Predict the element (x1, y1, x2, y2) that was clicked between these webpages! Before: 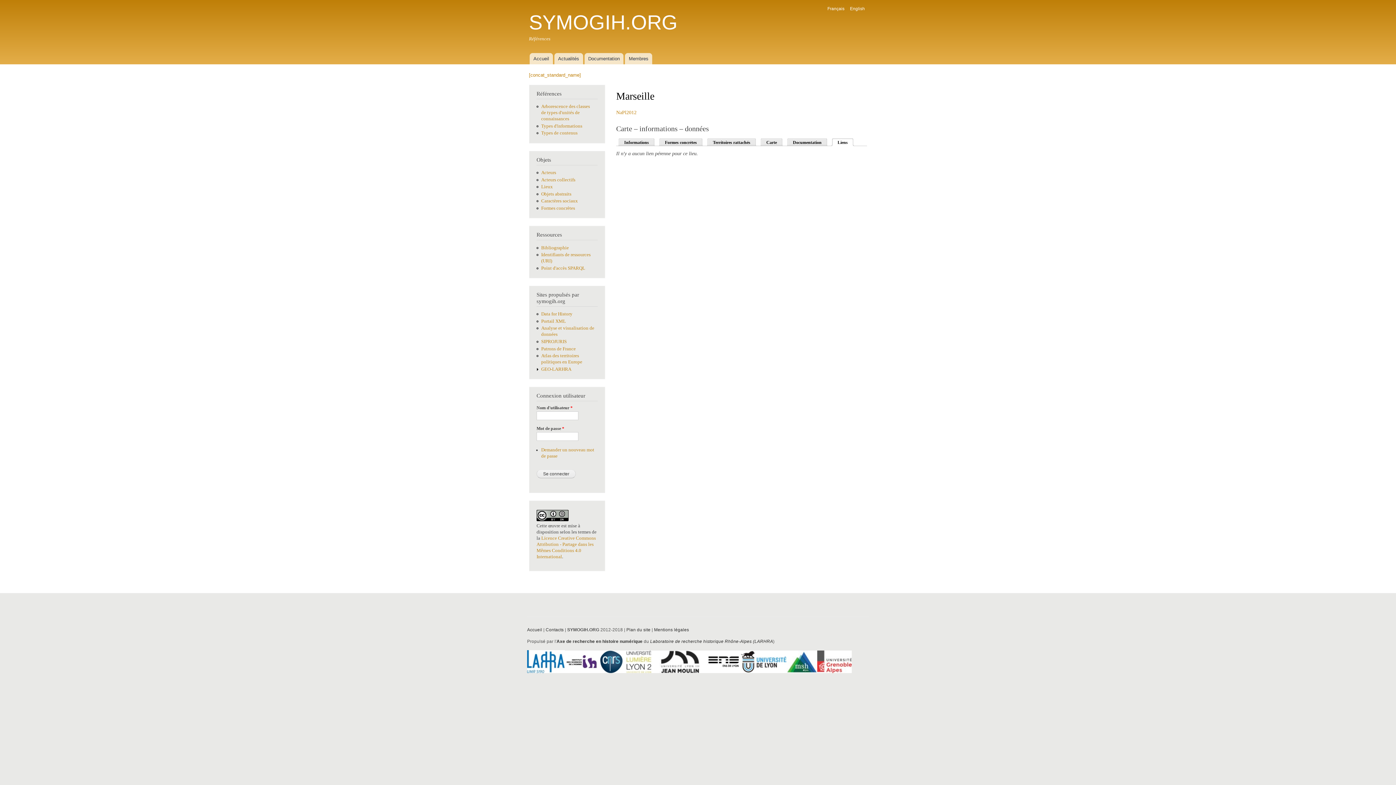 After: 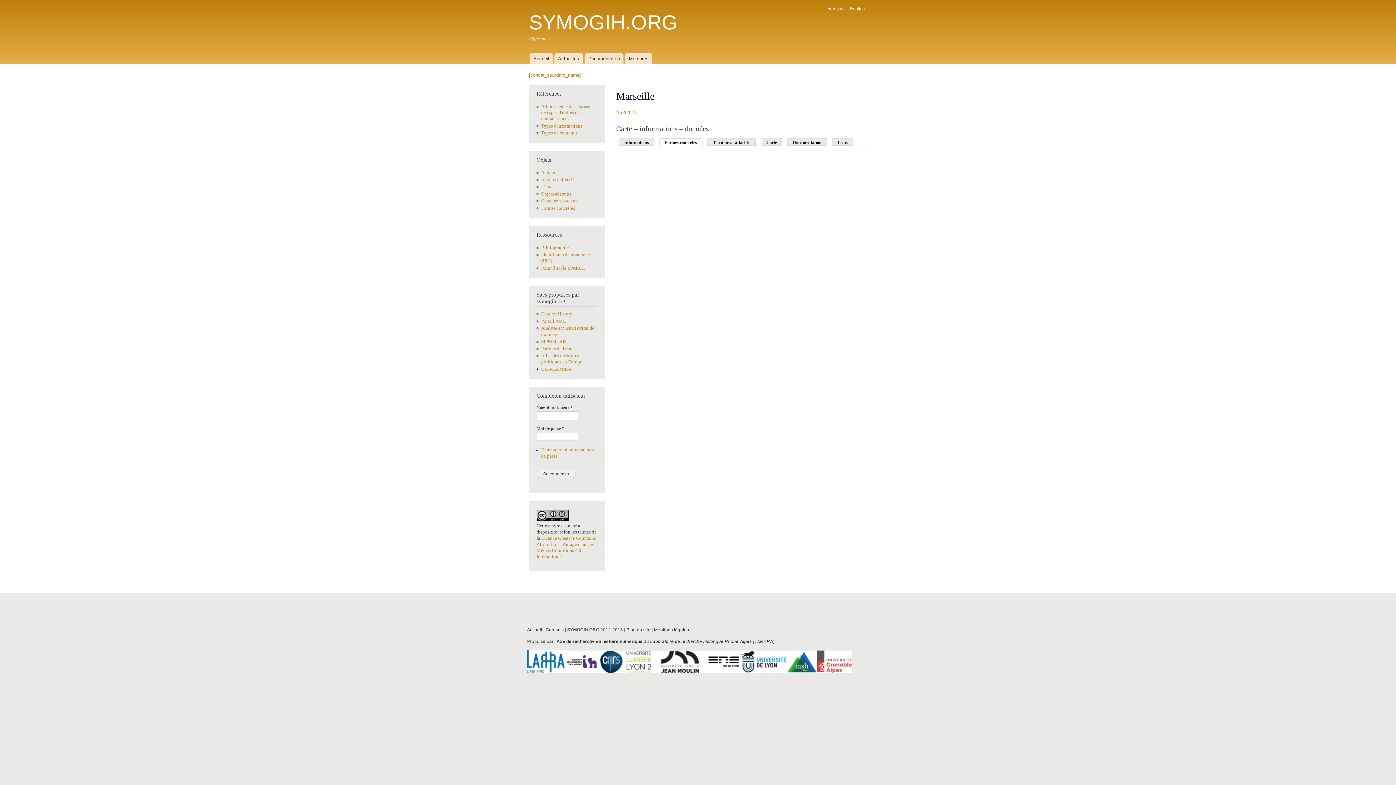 Action: label: Formes concrètes bbox: (660, 137, 703, 146)